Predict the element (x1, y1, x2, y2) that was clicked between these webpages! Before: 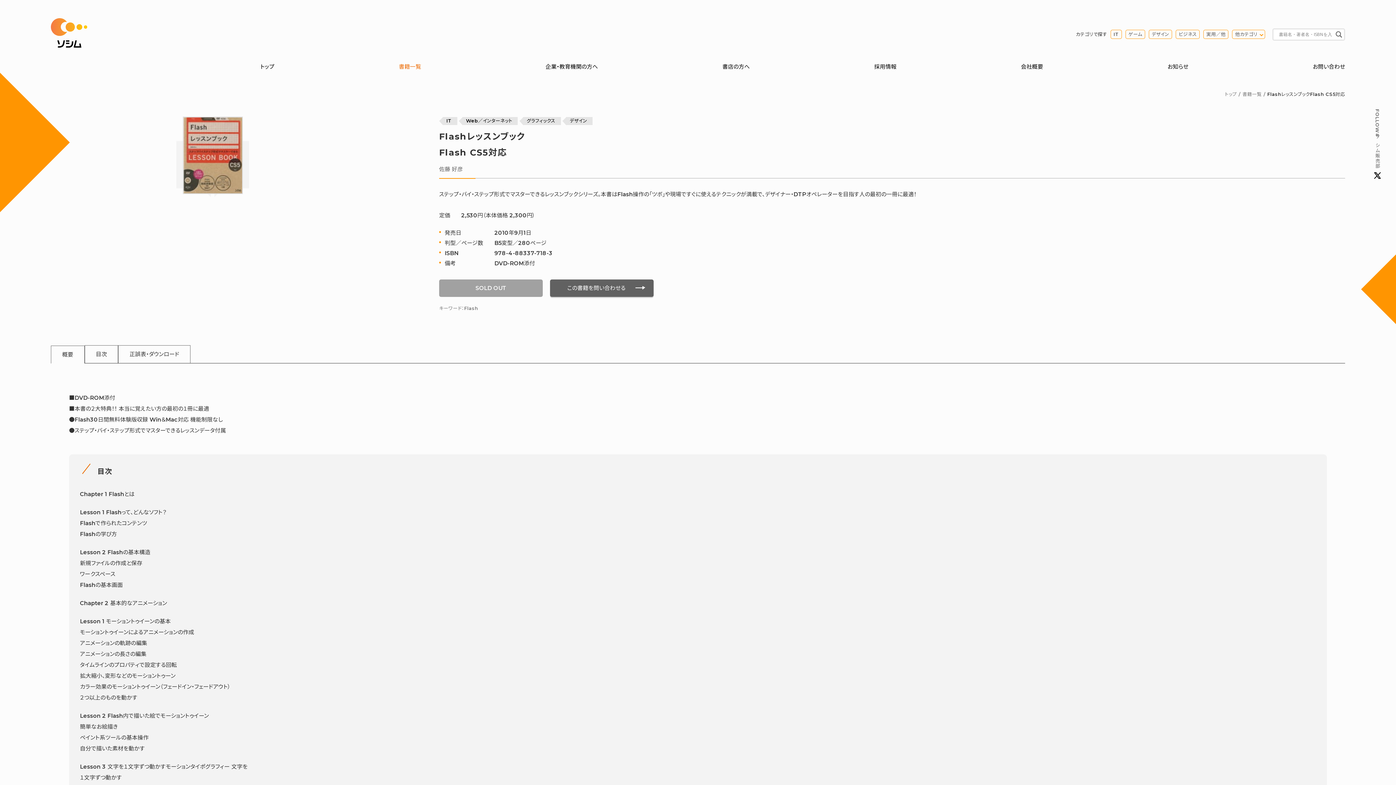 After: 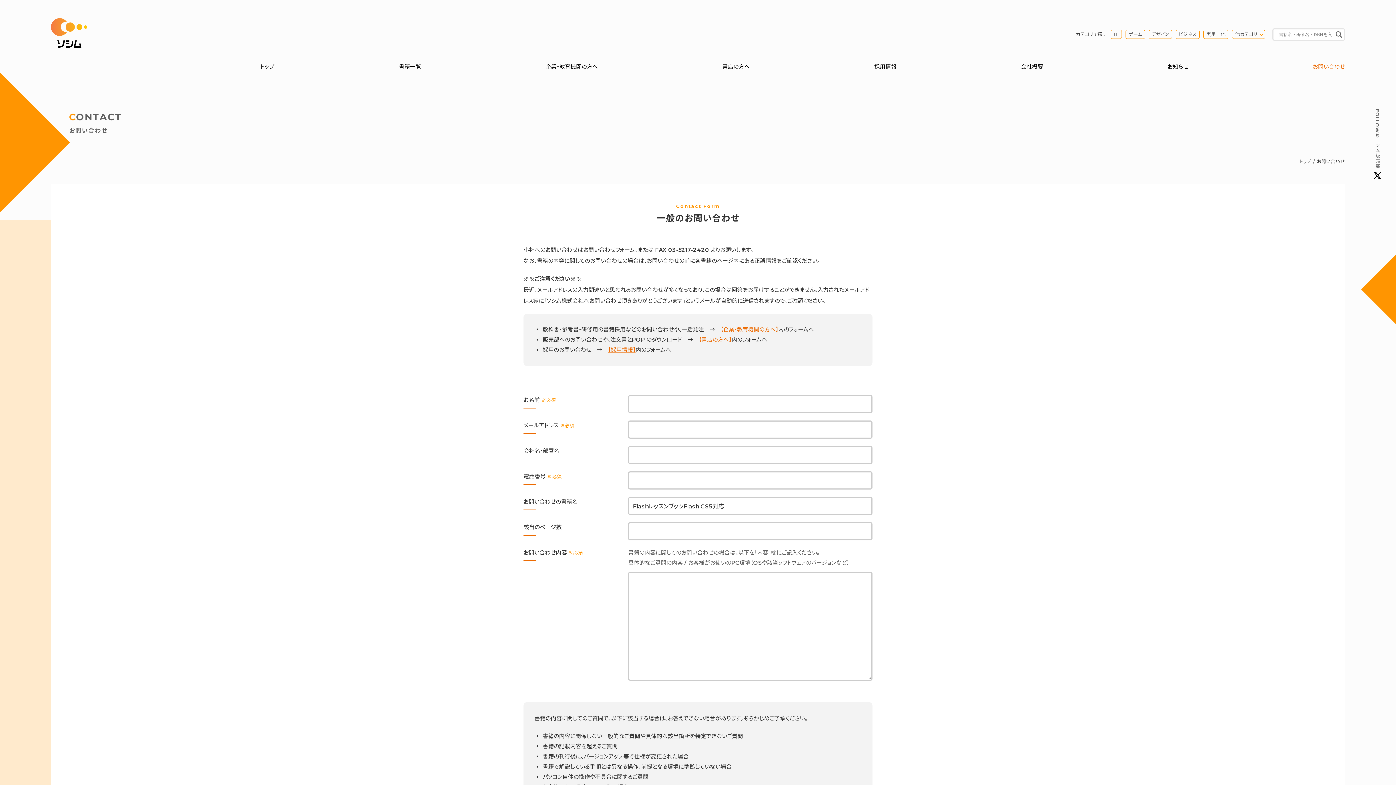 Action: label: この書籍を問い合わせる bbox: (550, 279, 653, 296)